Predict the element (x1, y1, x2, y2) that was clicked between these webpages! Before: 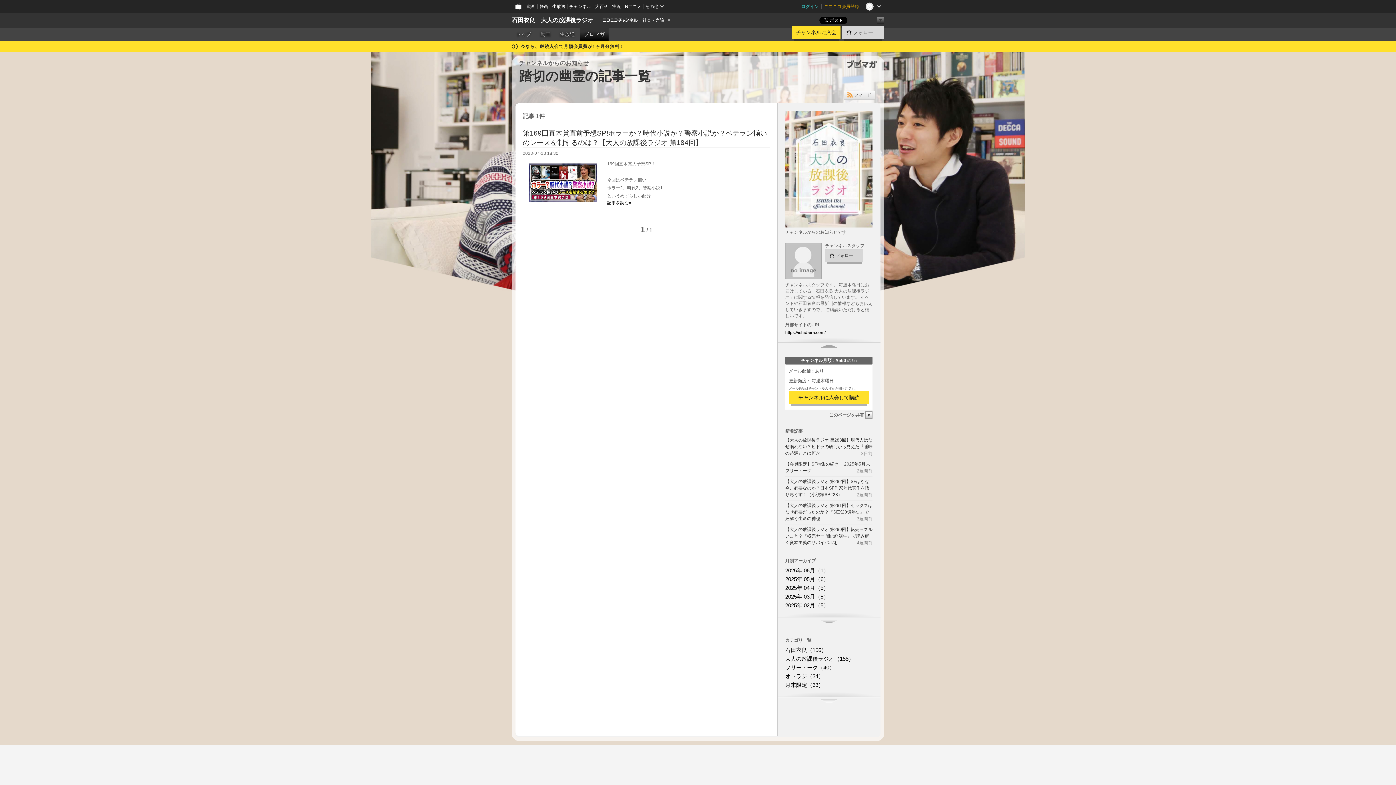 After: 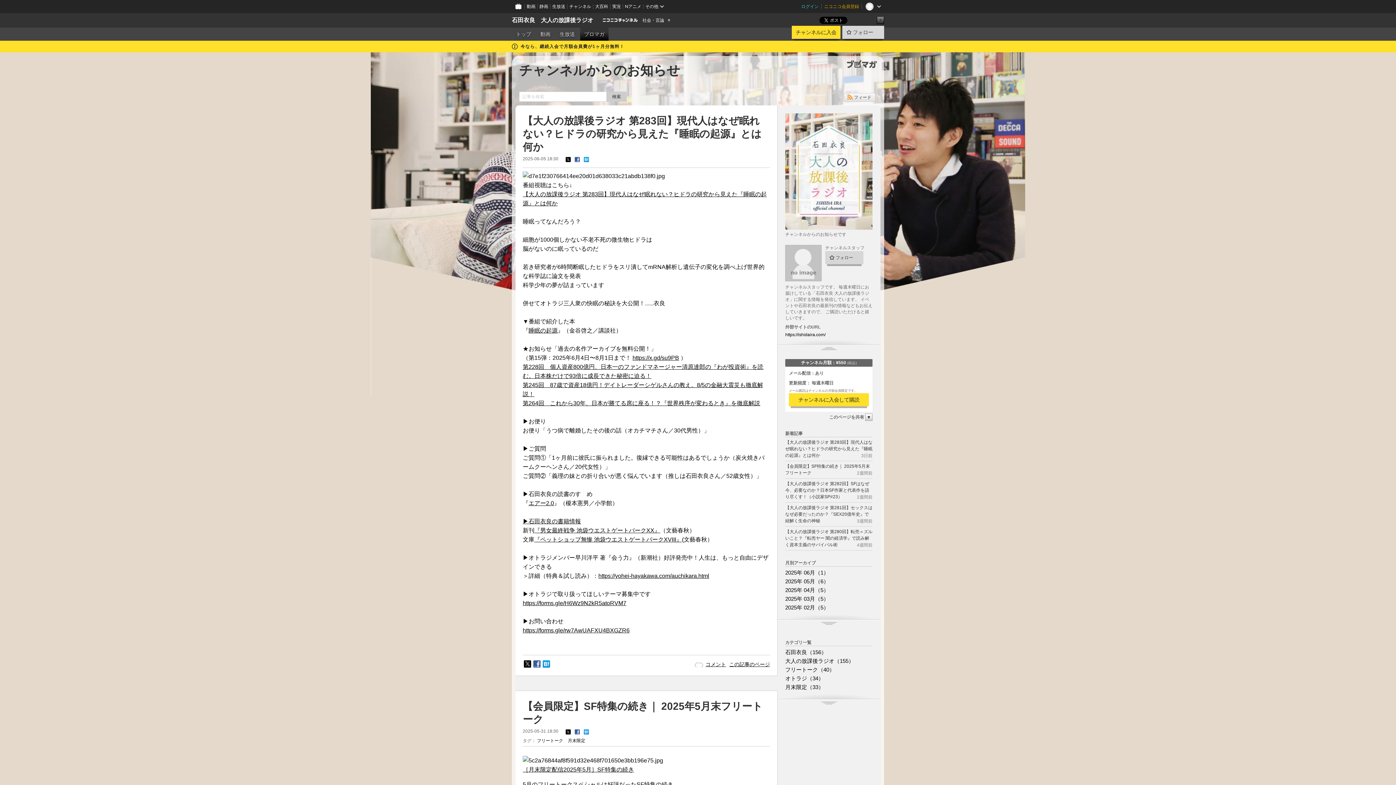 Action: bbox: (519, 60, 589, 66) label: チャンネルからのお知らせ